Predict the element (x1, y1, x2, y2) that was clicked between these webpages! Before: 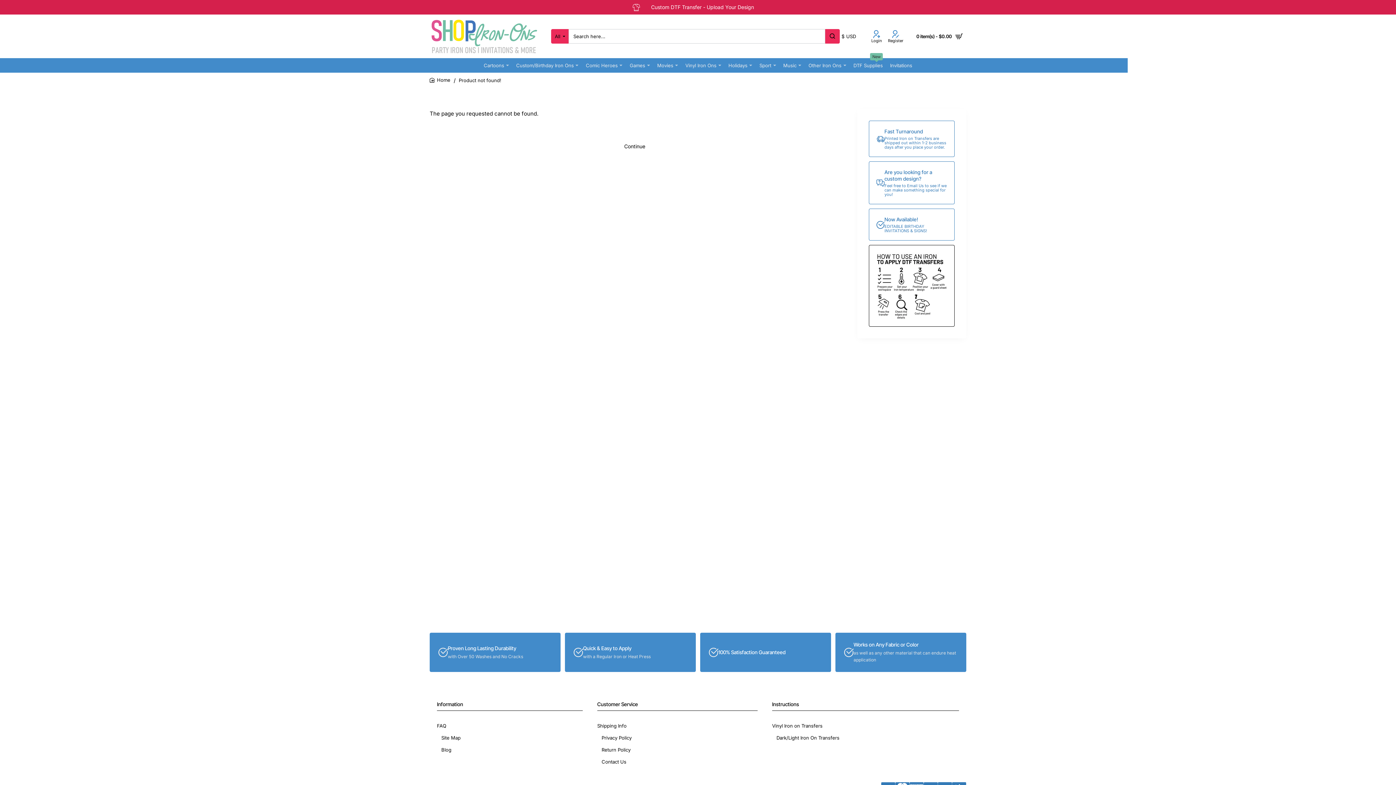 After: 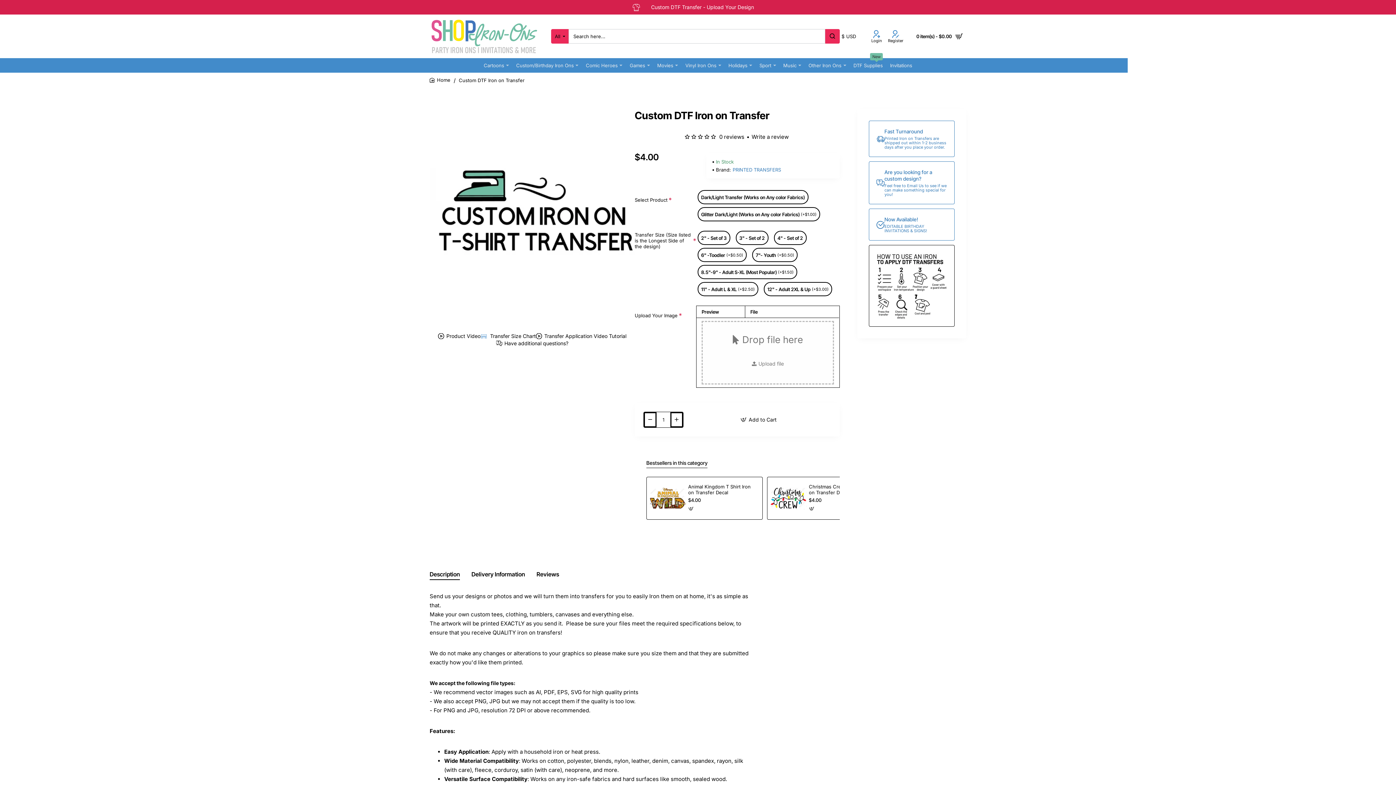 Action: label: Custom DTF Transfer - Upload Your Design bbox: (641, 0, 764, 14)